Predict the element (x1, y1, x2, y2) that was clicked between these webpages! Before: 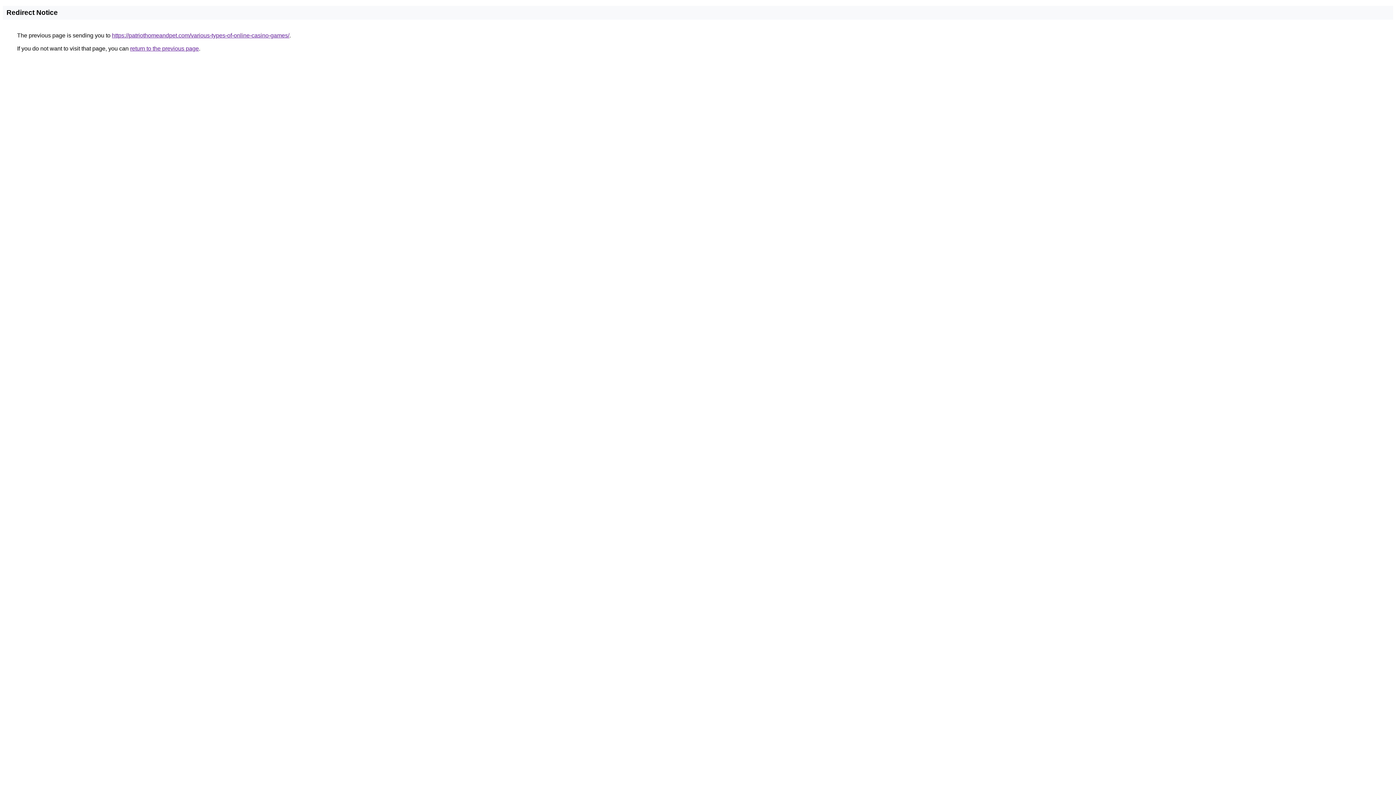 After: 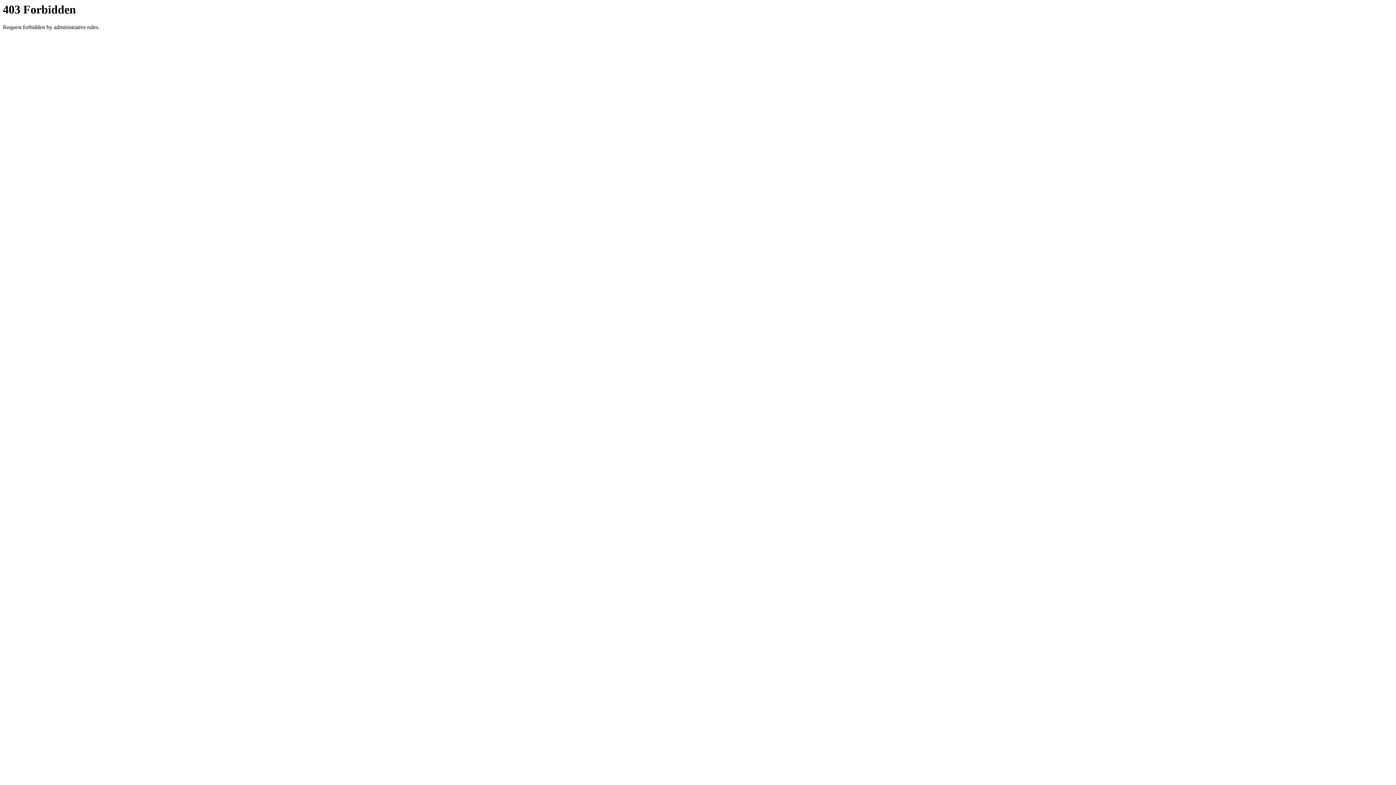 Action: bbox: (112, 32, 289, 38) label: https://patriothomeandpet.com/various-types-of-online-casino-games/